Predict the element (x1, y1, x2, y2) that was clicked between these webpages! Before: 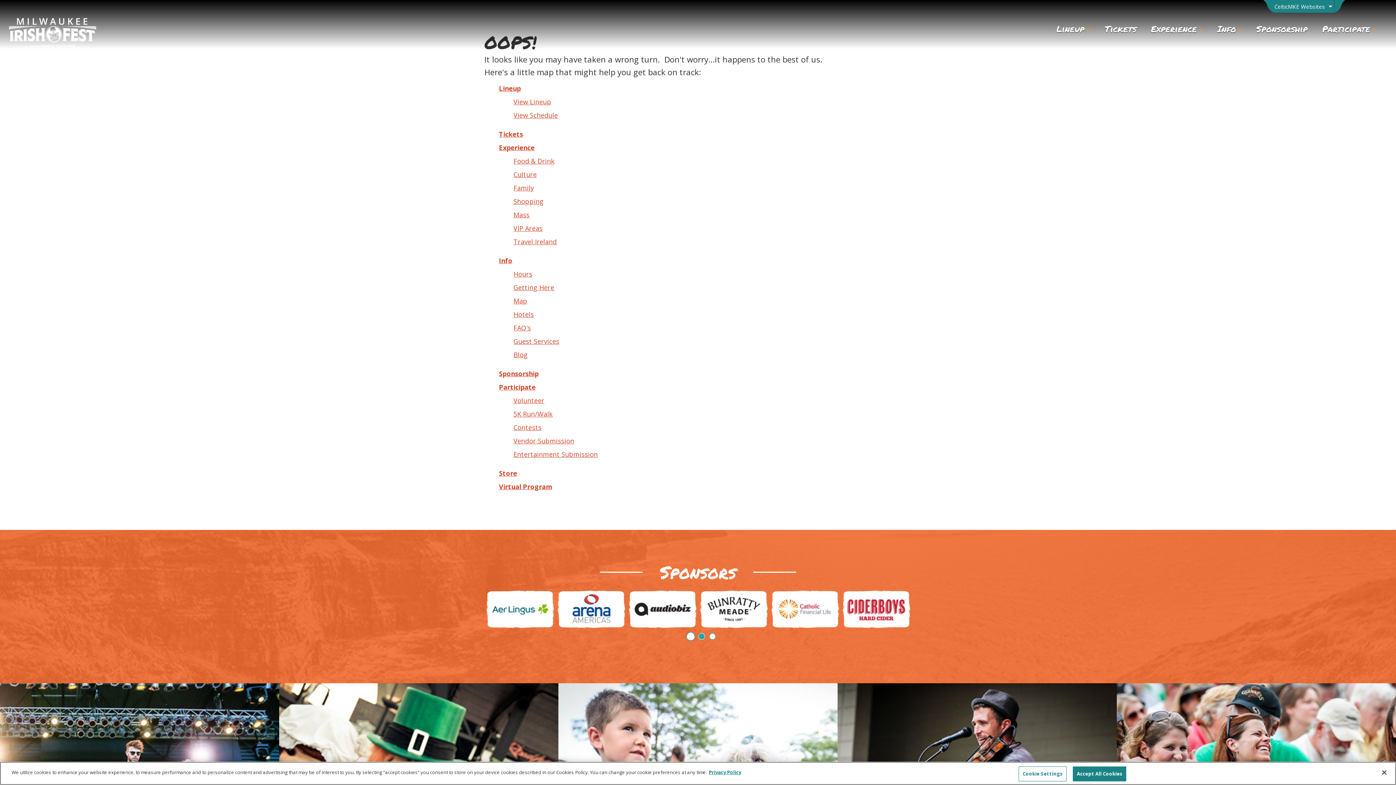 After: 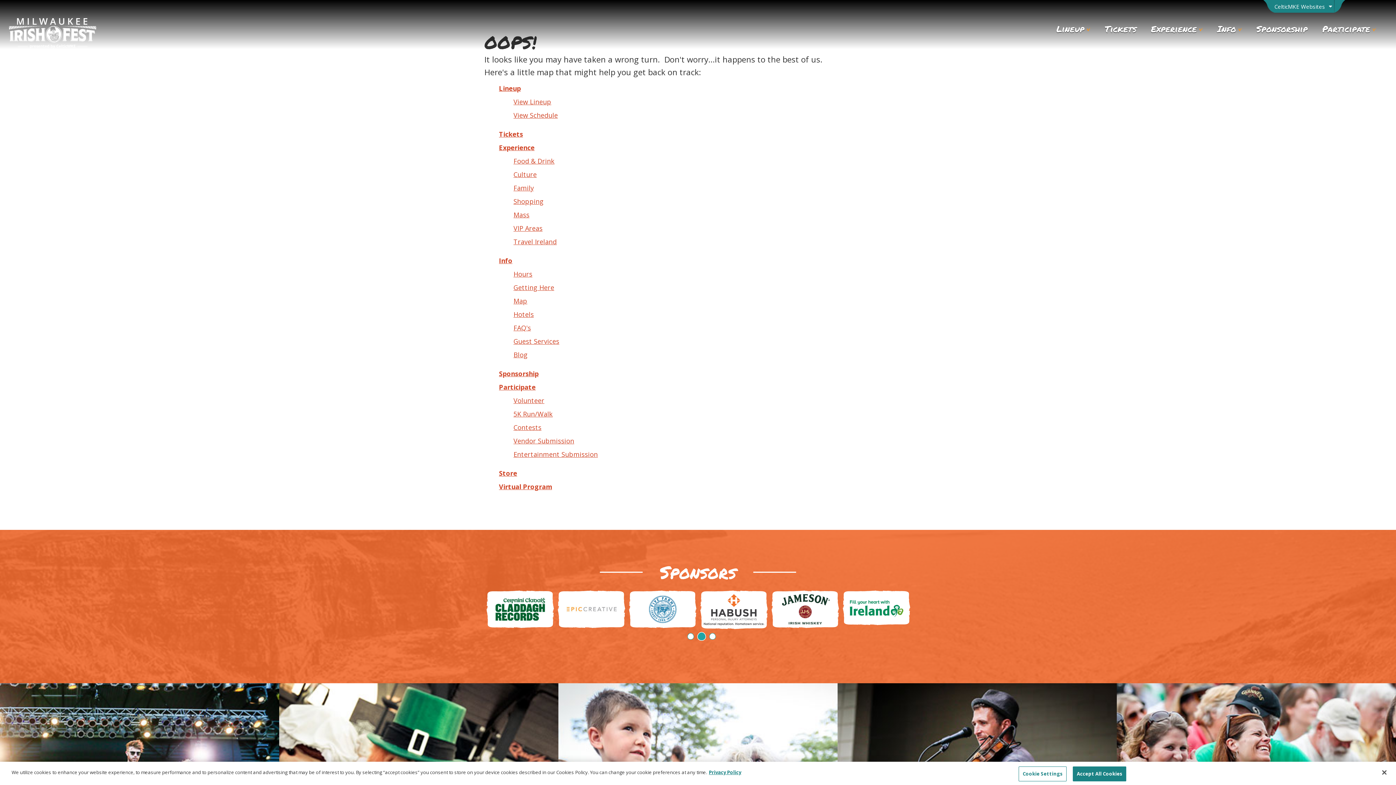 Action: bbox: (696, 631, 707, 642) label: 2 of 3